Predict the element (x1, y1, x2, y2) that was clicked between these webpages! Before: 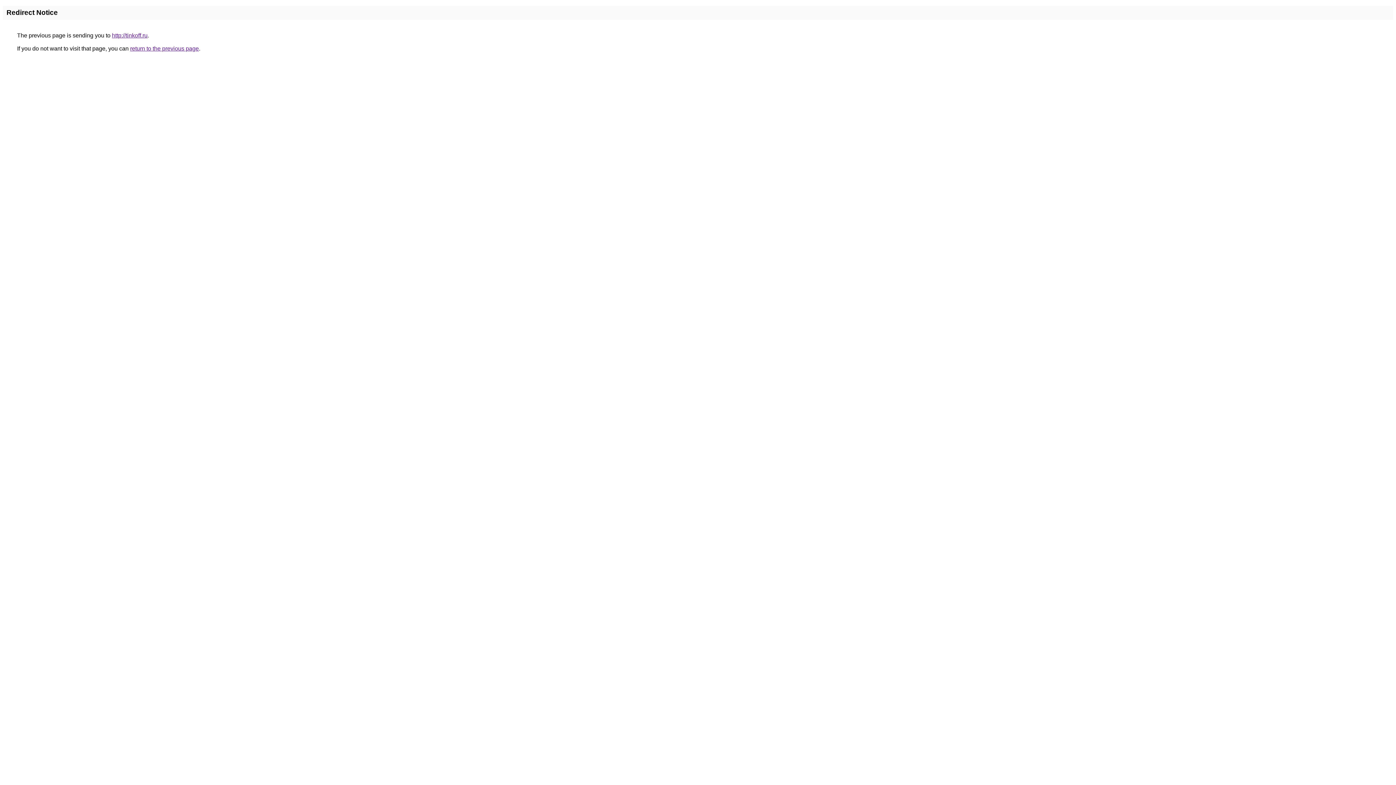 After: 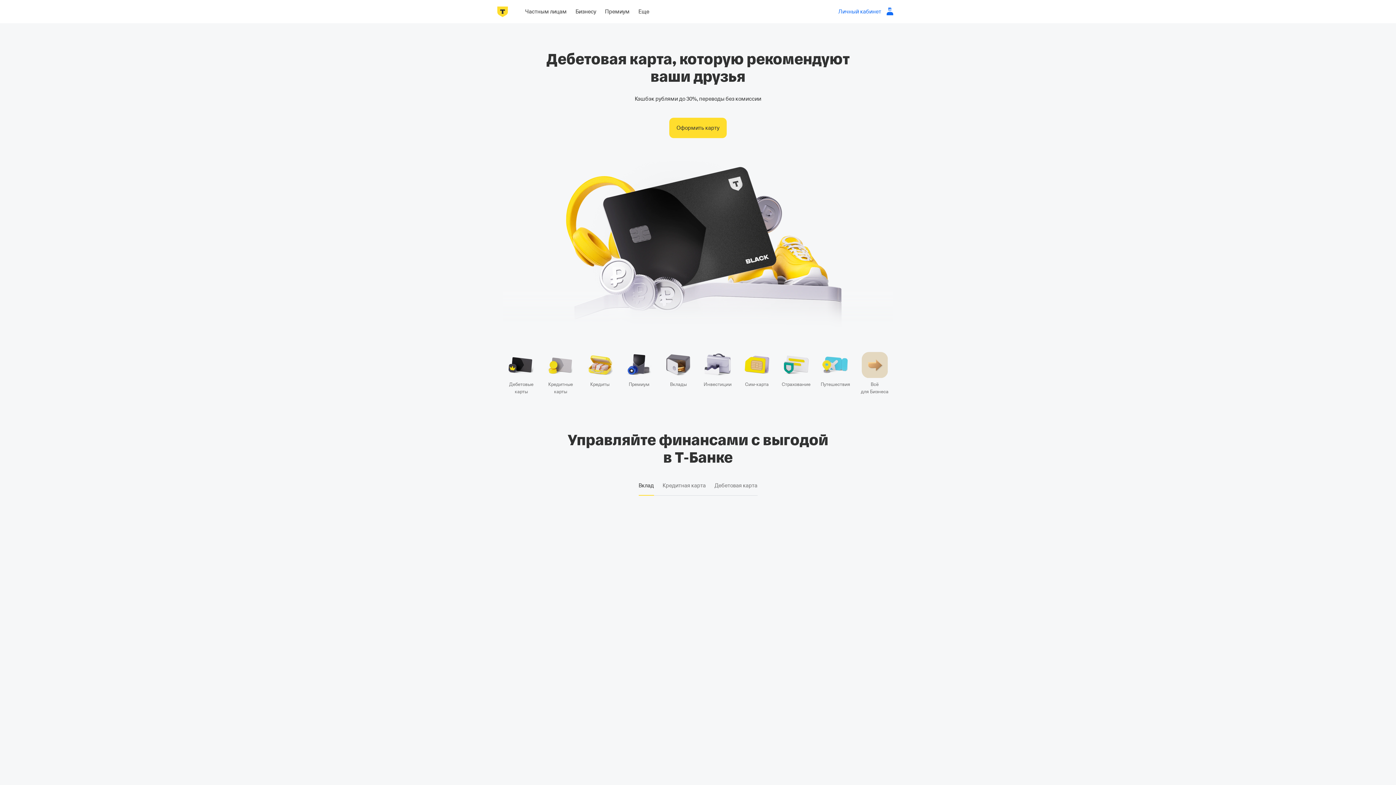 Action: bbox: (112, 32, 147, 38) label: http://tinkoff.ru